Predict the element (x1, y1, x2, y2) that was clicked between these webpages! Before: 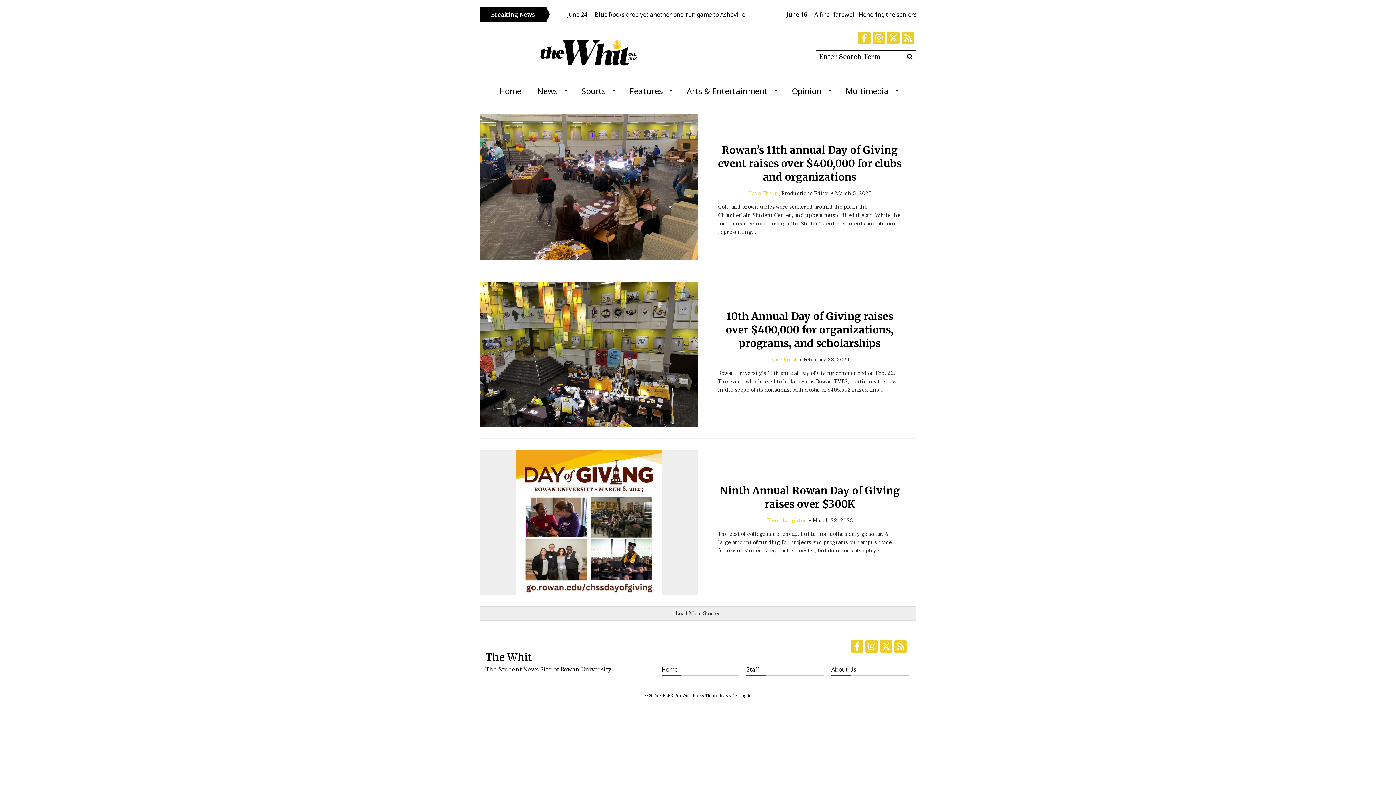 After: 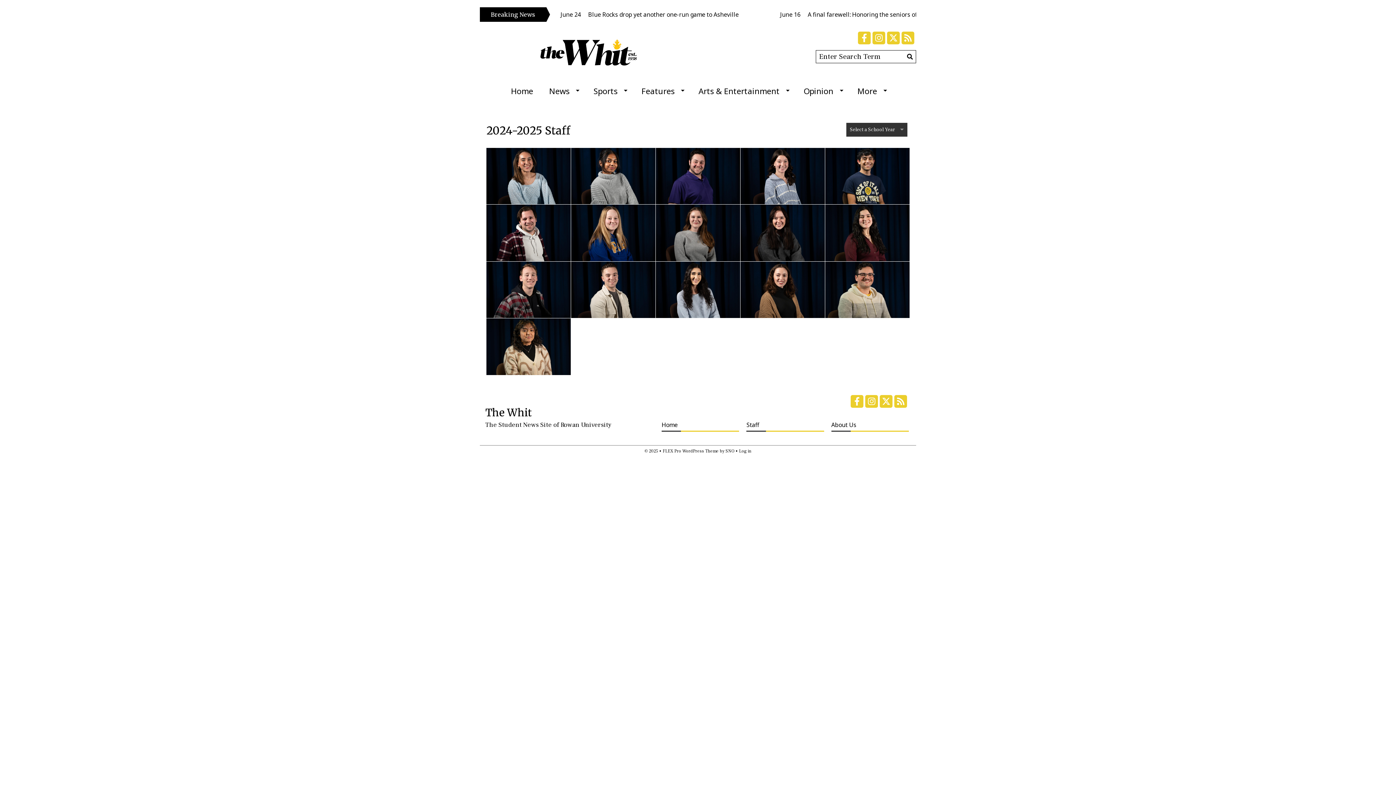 Action: label: Staff bbox: (746, 664, 824, 676)